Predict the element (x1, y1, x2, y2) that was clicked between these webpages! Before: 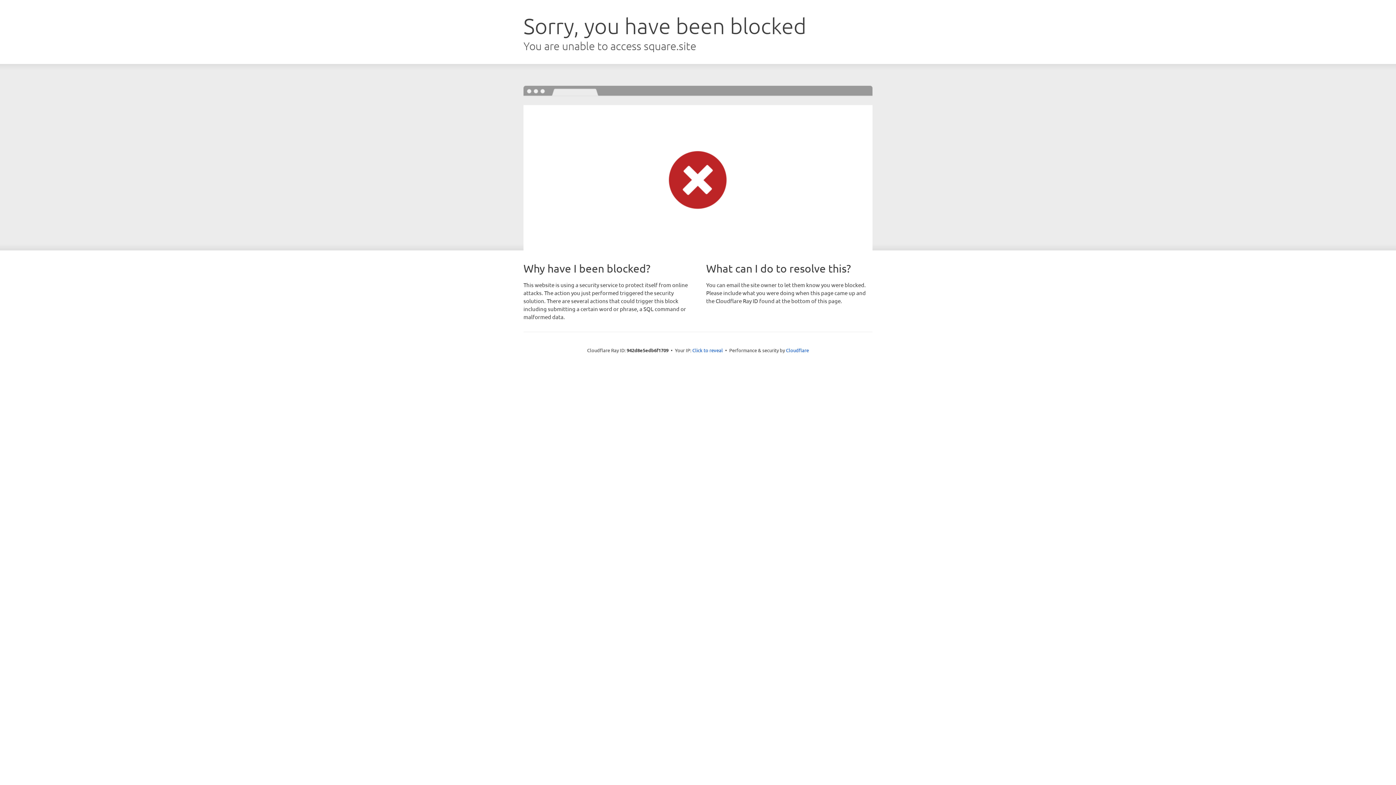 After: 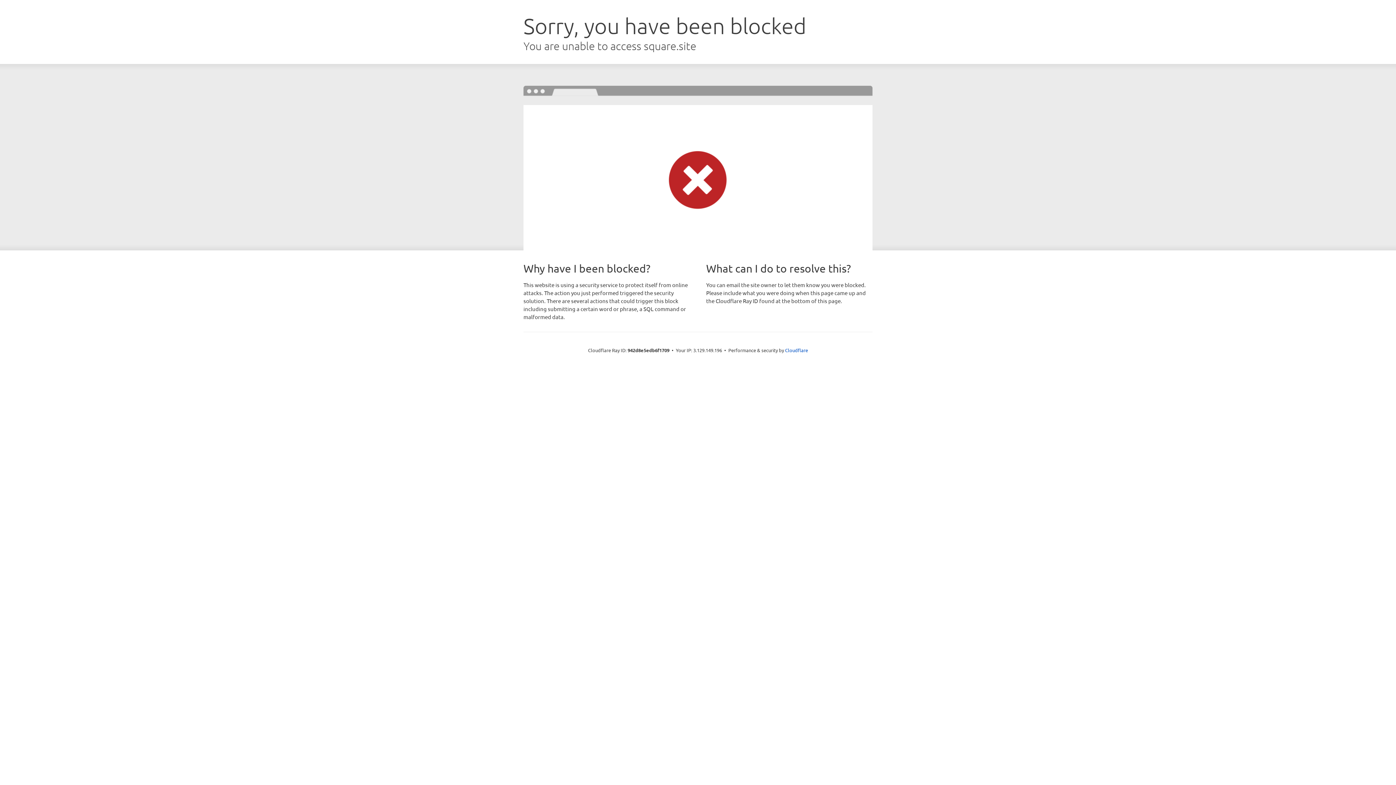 Action: label: Click to reveal bbox: (692, 346, 723, 353)